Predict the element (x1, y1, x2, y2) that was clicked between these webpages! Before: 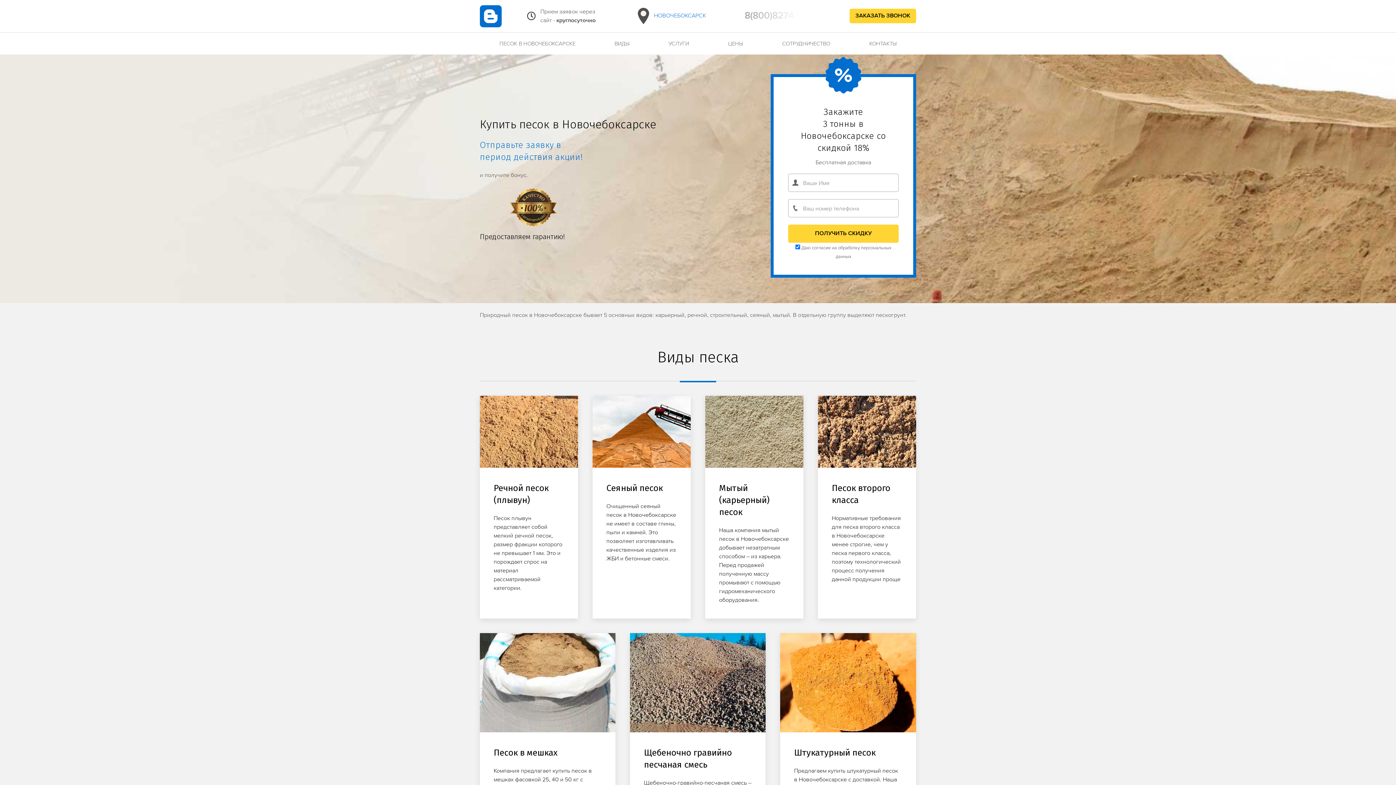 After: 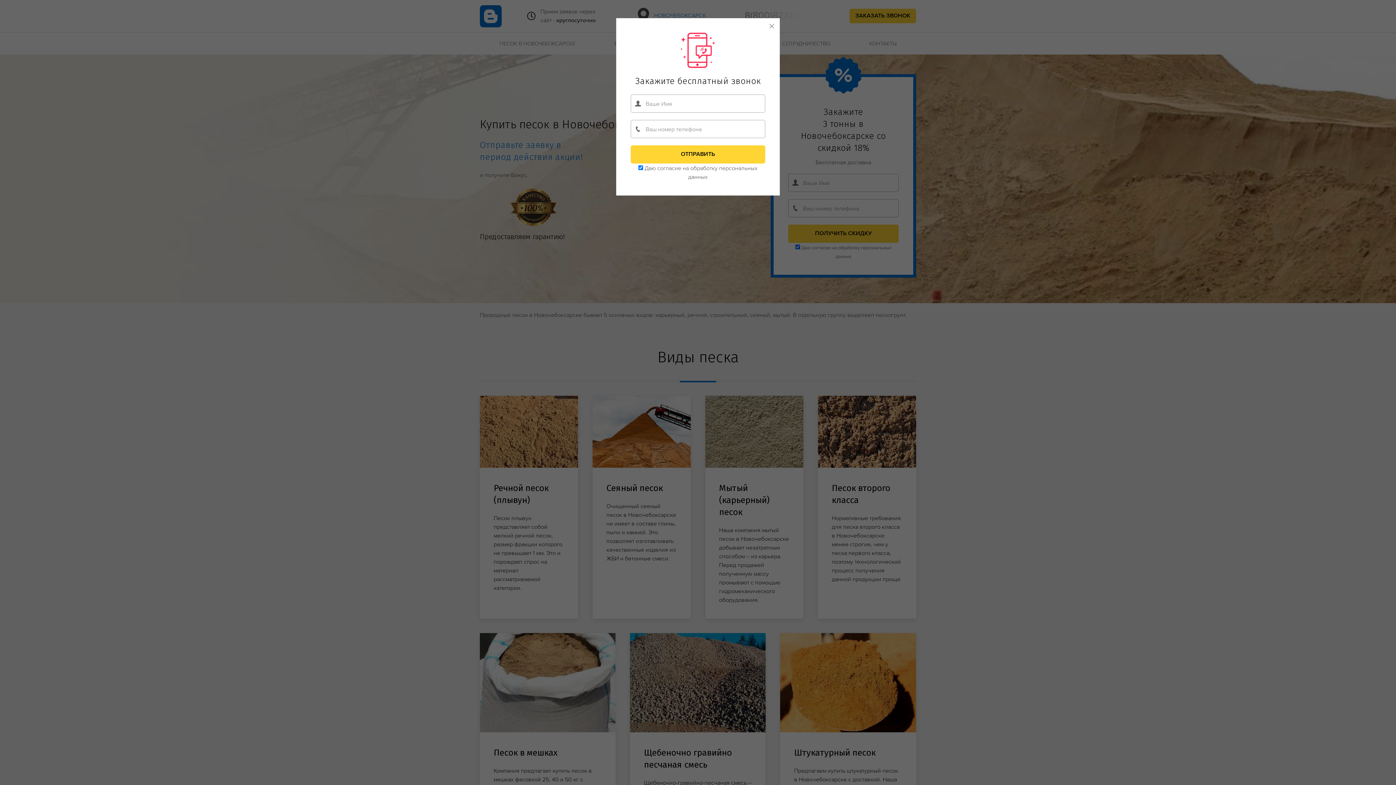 Action: bbox: (744, 11, 811, 20) label: 8(800)8274399